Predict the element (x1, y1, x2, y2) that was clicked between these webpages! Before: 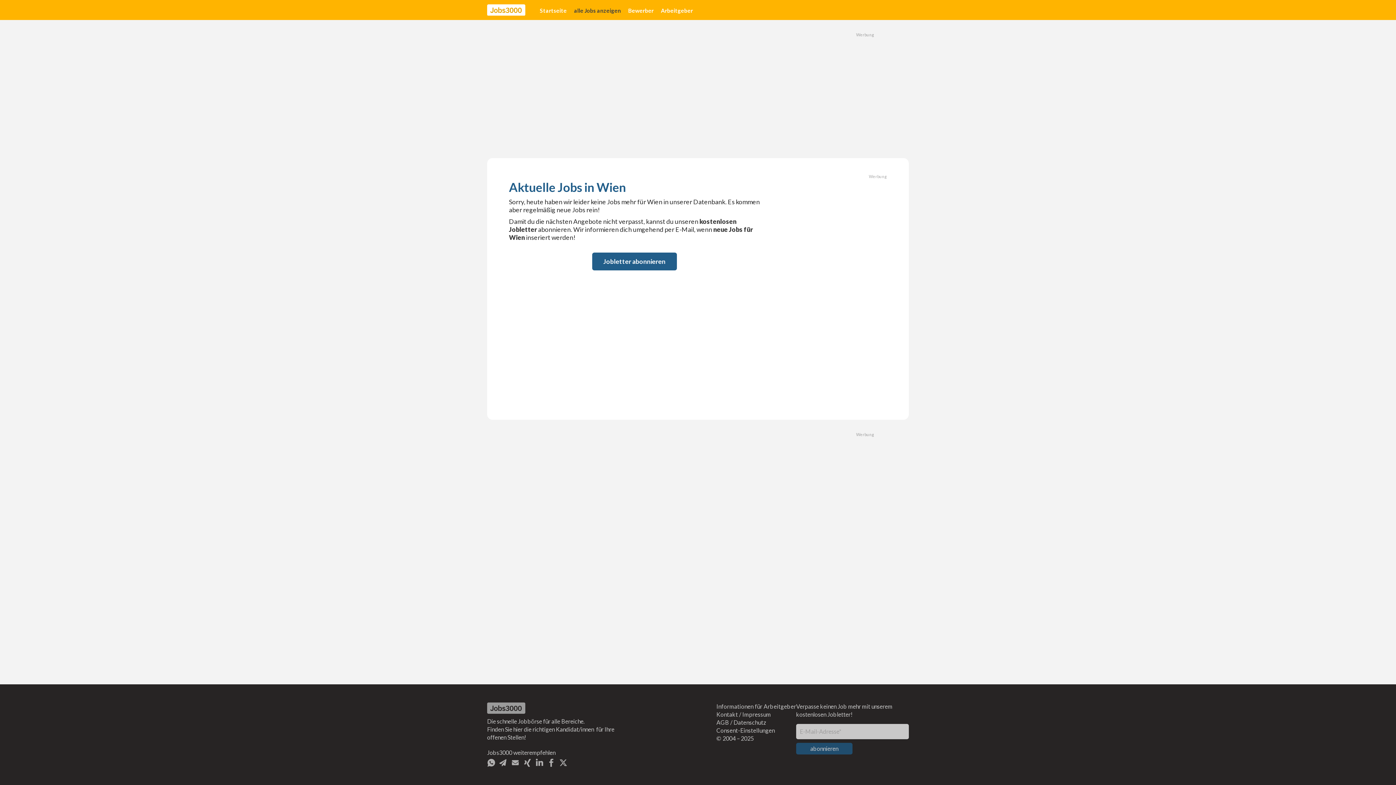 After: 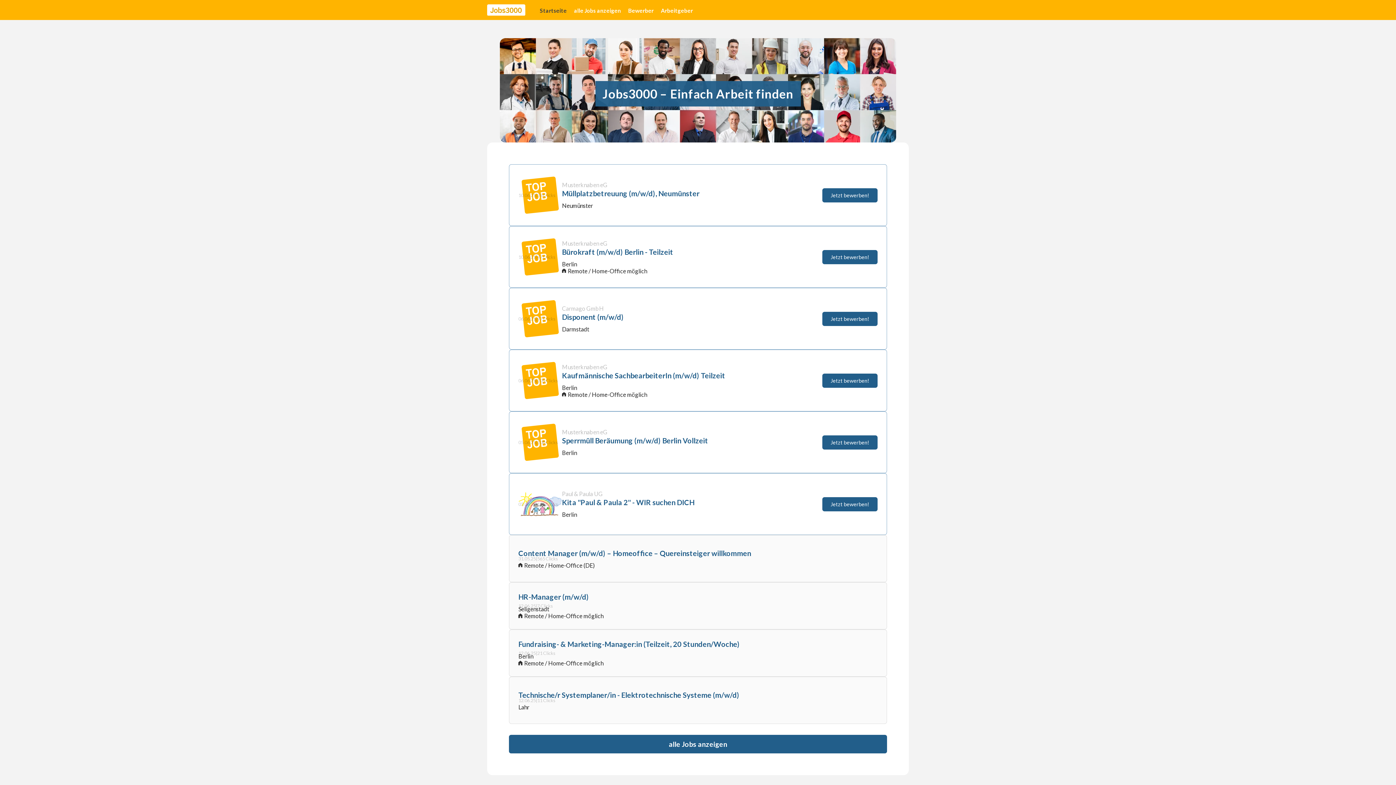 Action: bbox: (536, 3, 570, 16) label: Startseite